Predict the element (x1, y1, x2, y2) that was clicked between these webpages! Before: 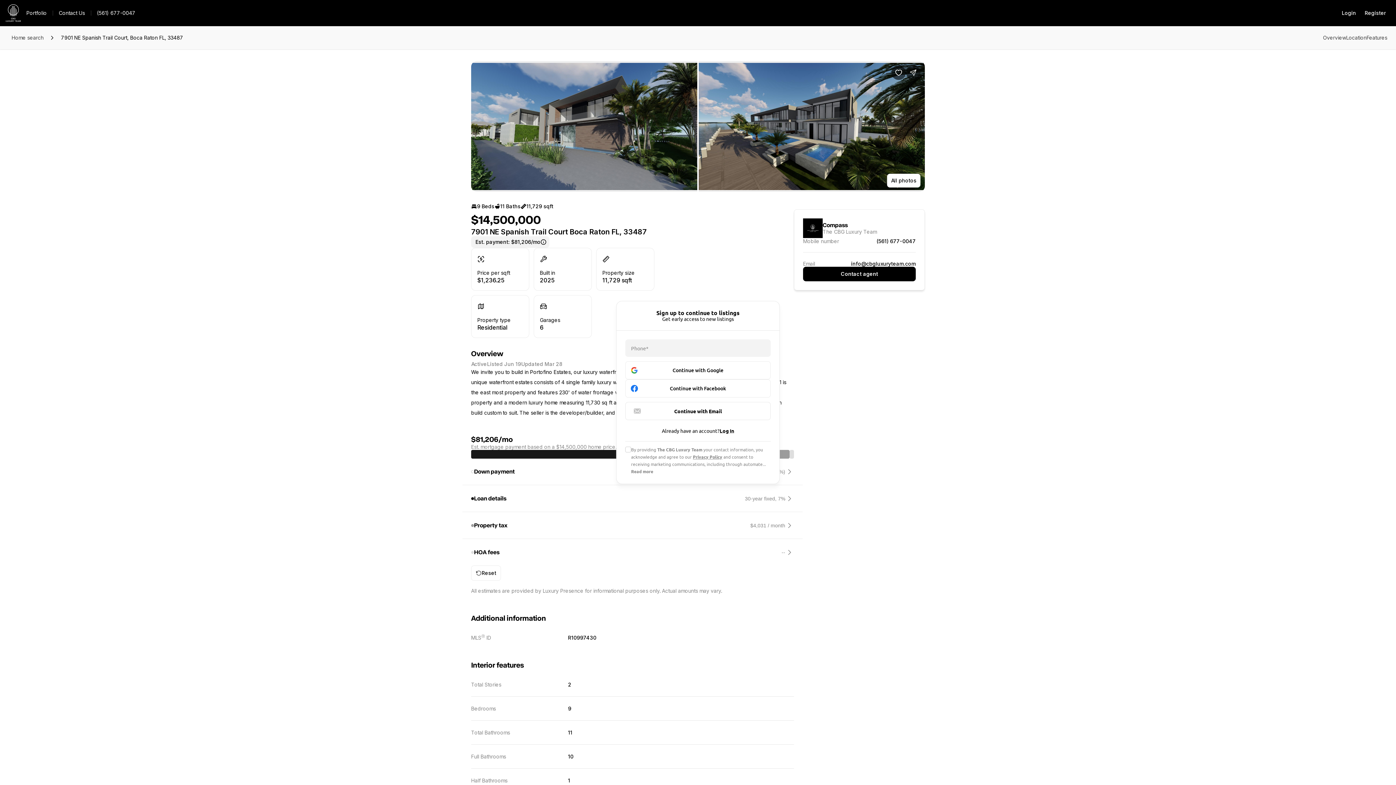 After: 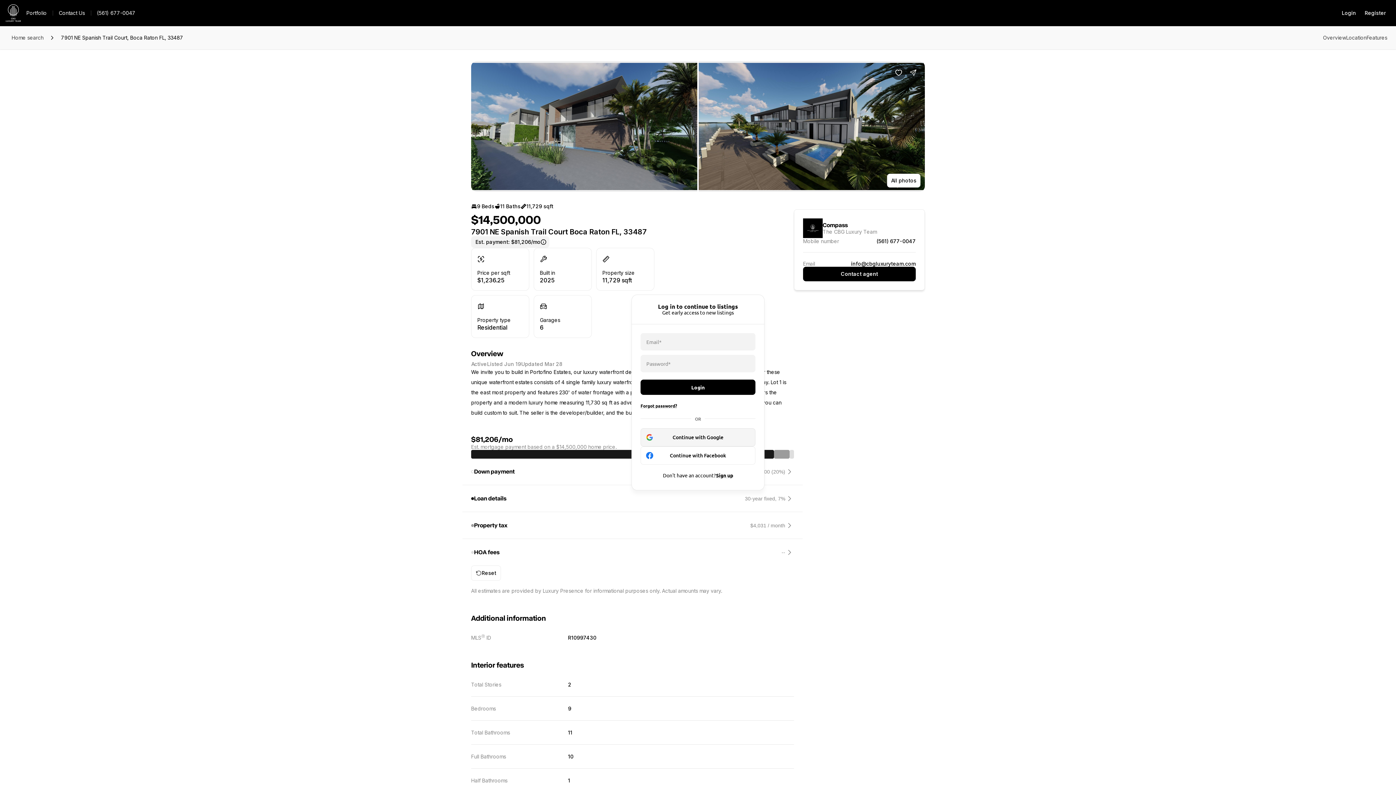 Action: bbox: (719, 427, 734, 434) label: Log In